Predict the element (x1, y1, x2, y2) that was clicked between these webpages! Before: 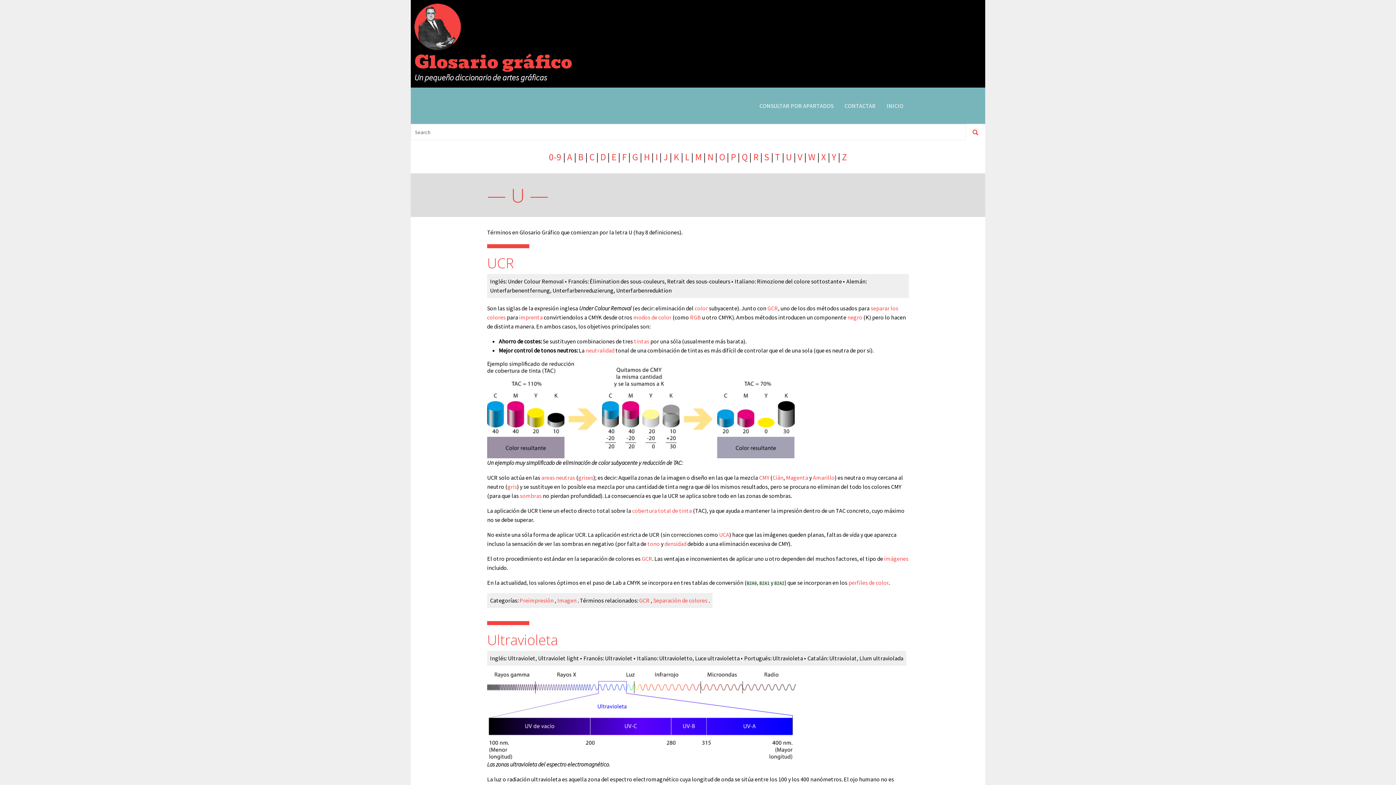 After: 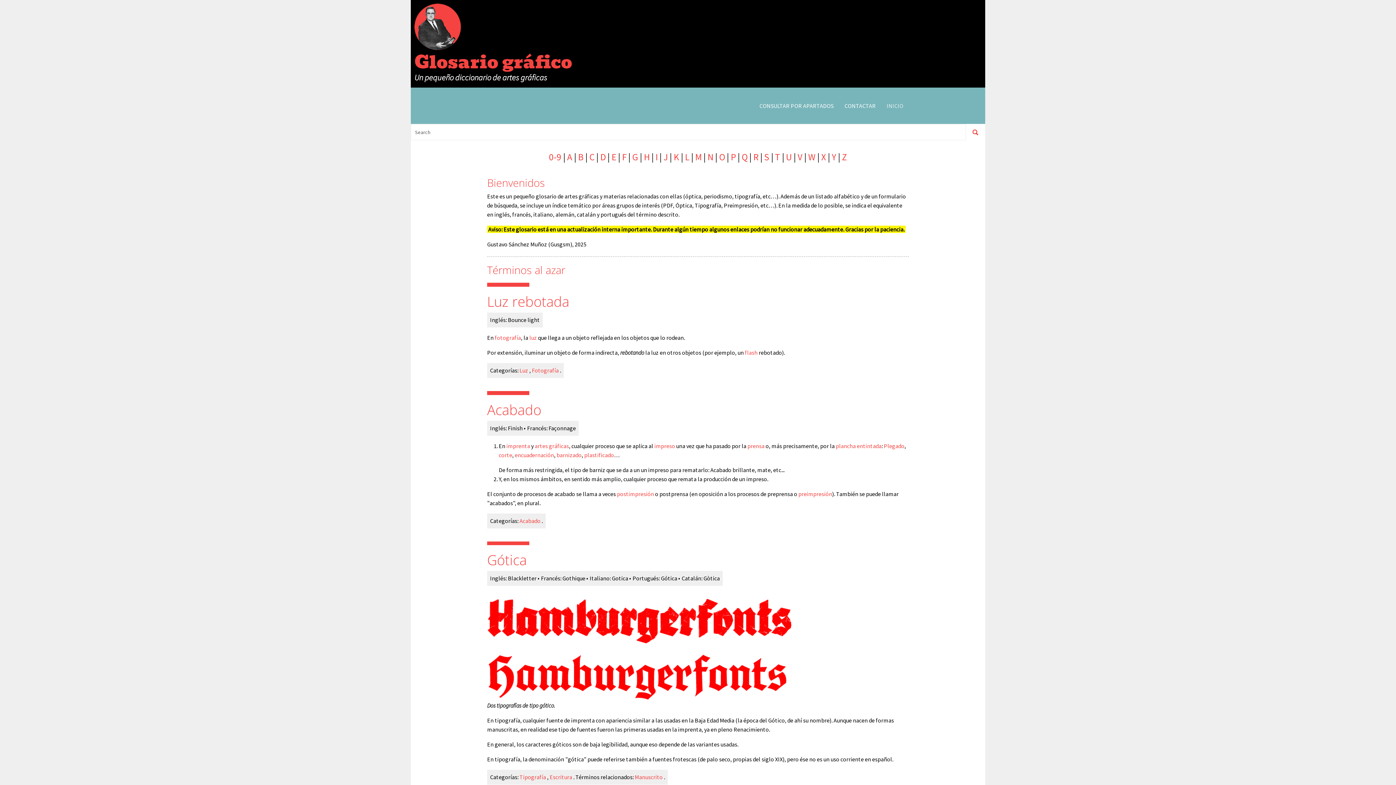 Action: bbox: (410, 22, 464, 29)